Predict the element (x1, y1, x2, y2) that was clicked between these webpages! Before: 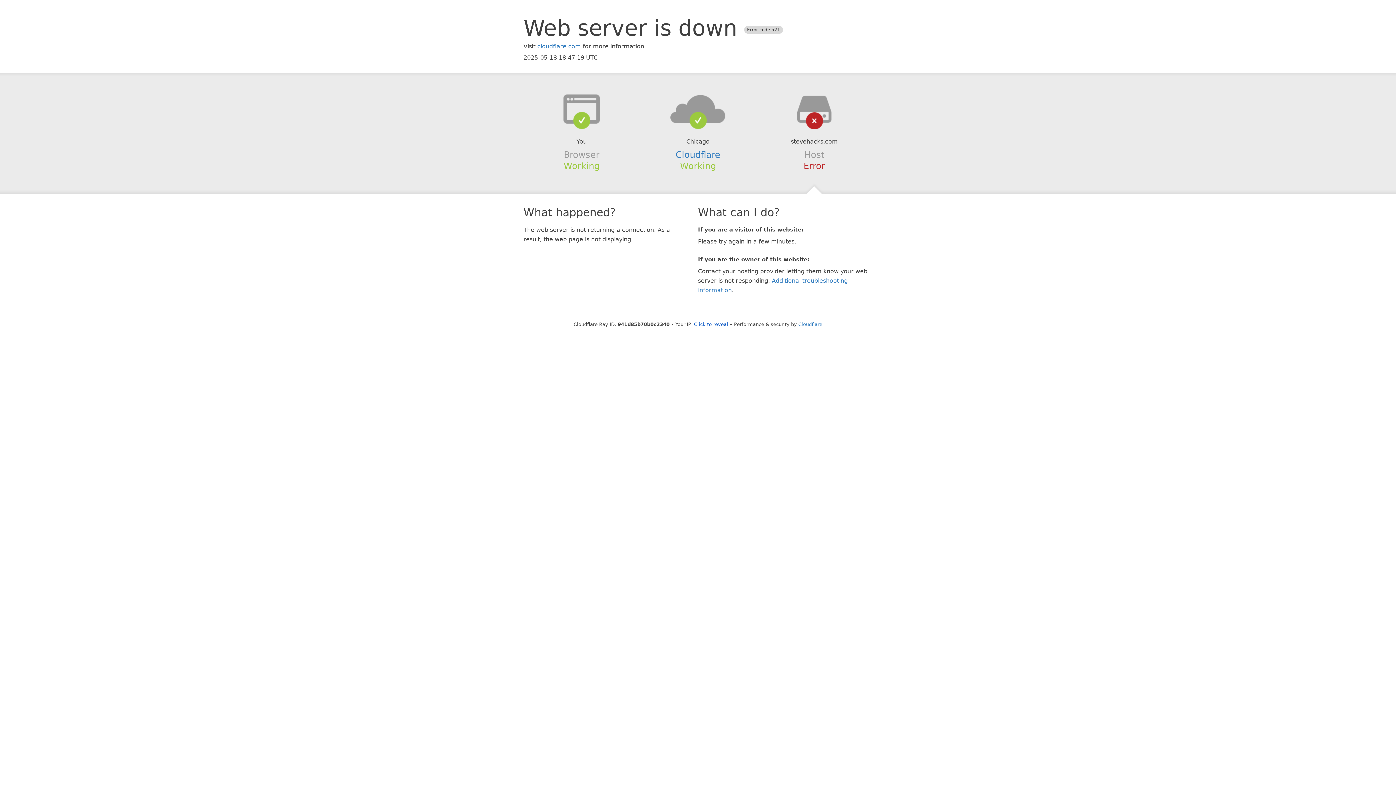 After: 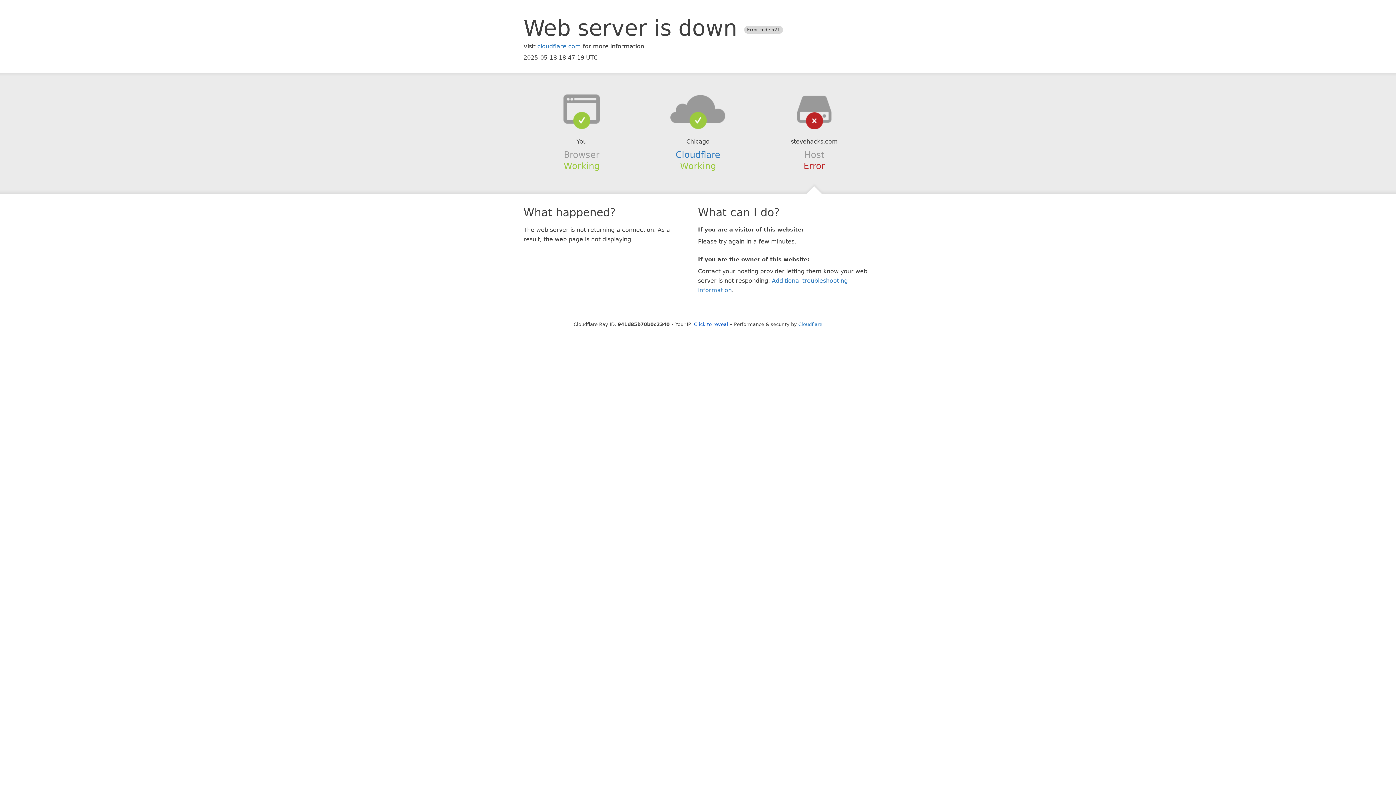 Action: bbox: (639, 94, 756, 123)